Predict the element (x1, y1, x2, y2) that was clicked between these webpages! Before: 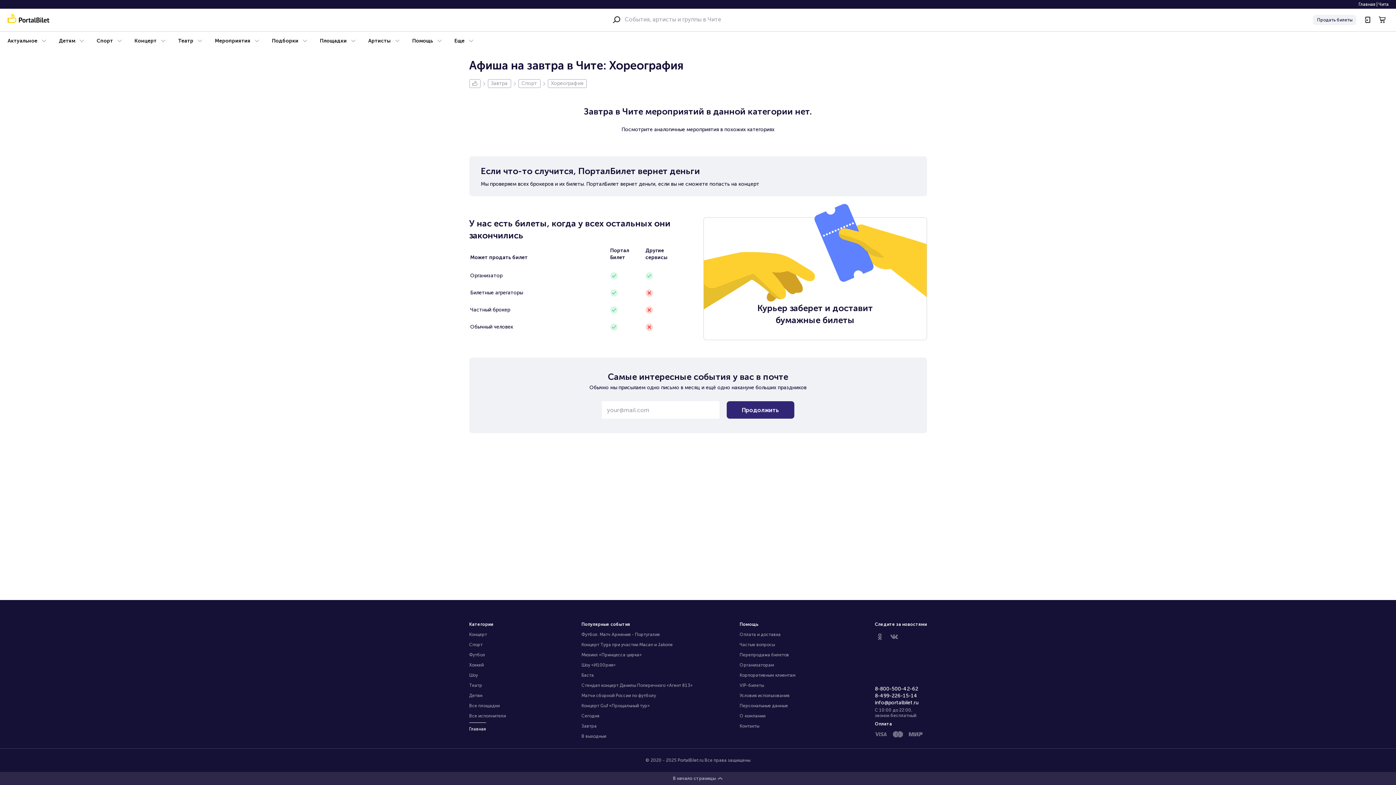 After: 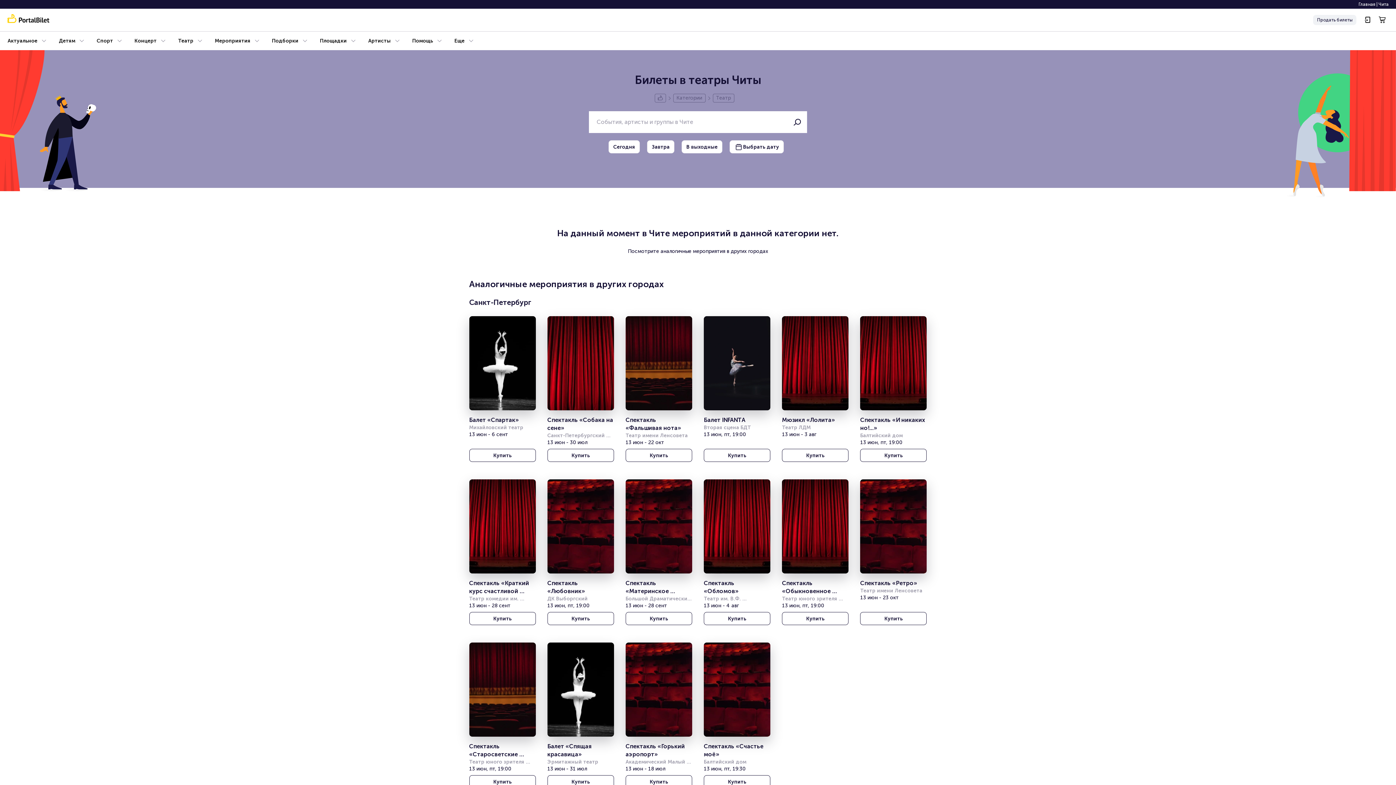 Action: bbox: (469, 682, 570, 688) label: Театр